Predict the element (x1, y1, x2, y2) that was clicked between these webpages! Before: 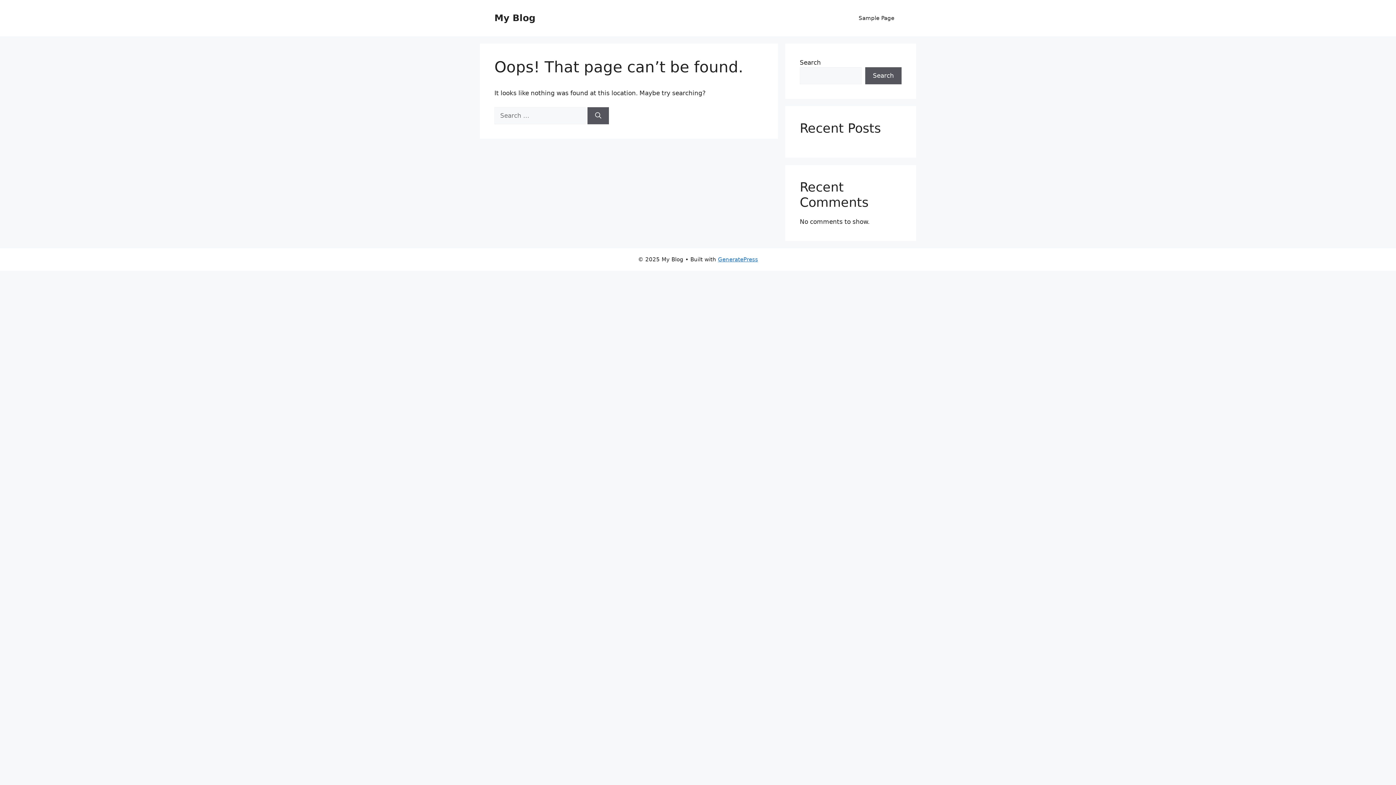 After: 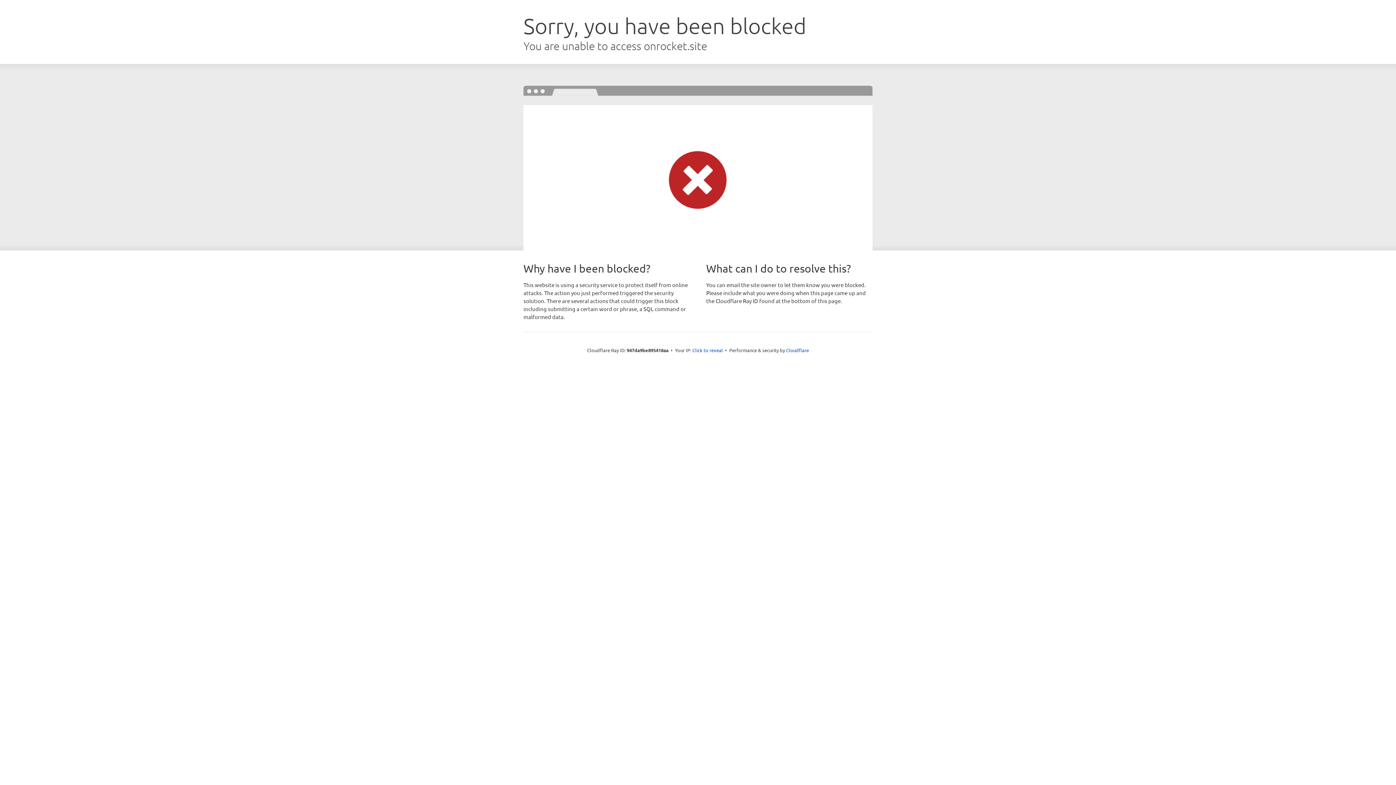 Action: bbox: (718, 256, 758, 262) label: GeneratePress